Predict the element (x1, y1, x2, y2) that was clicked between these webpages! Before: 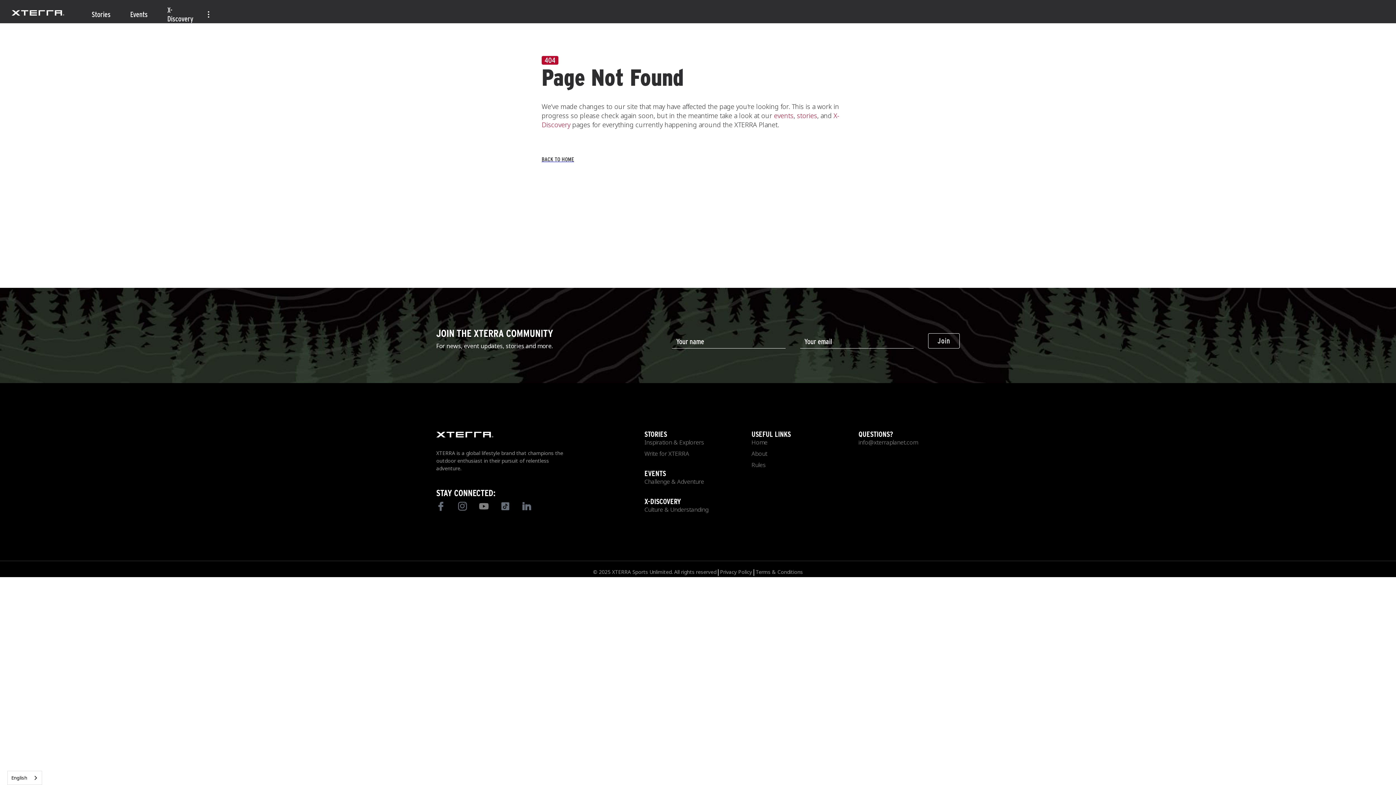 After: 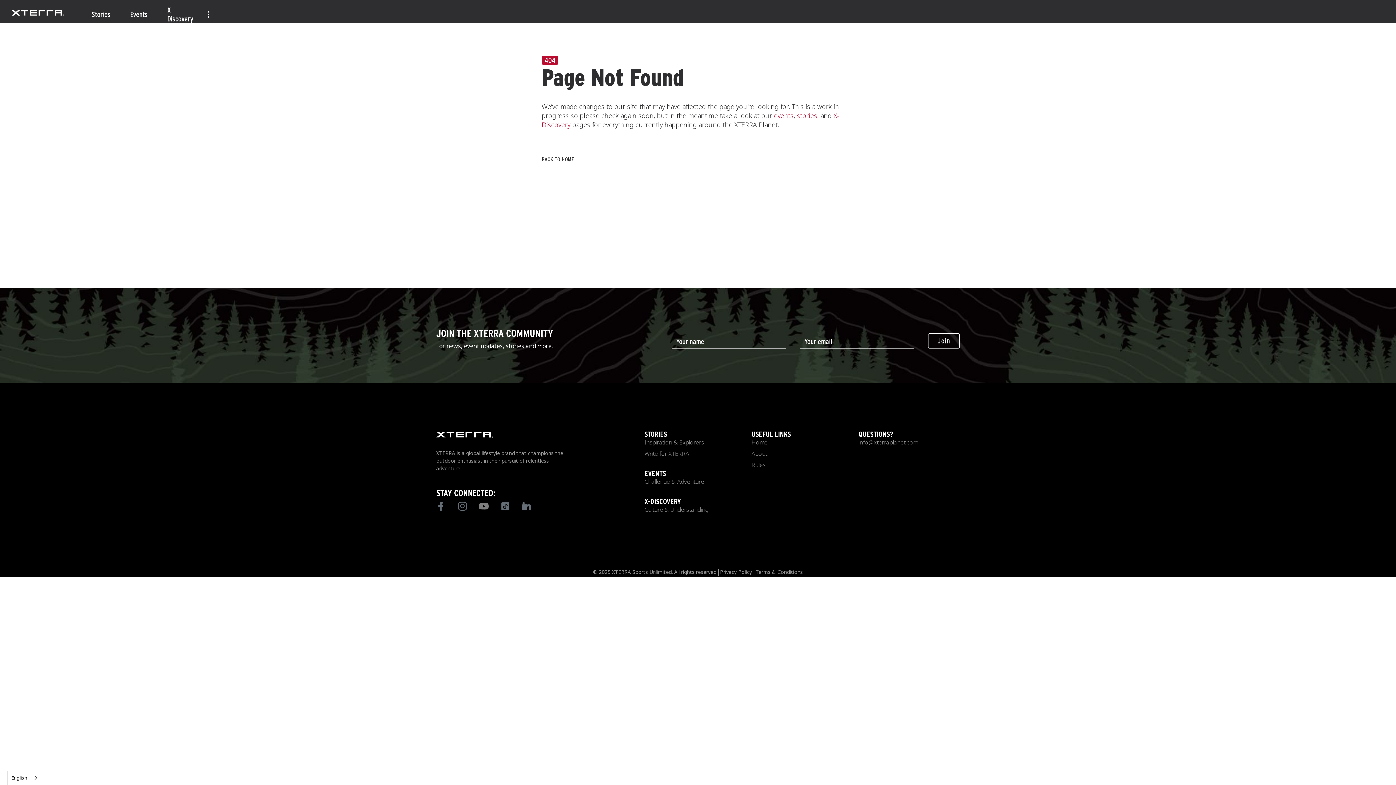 Action: bbox: (457, 501, 467, 511)